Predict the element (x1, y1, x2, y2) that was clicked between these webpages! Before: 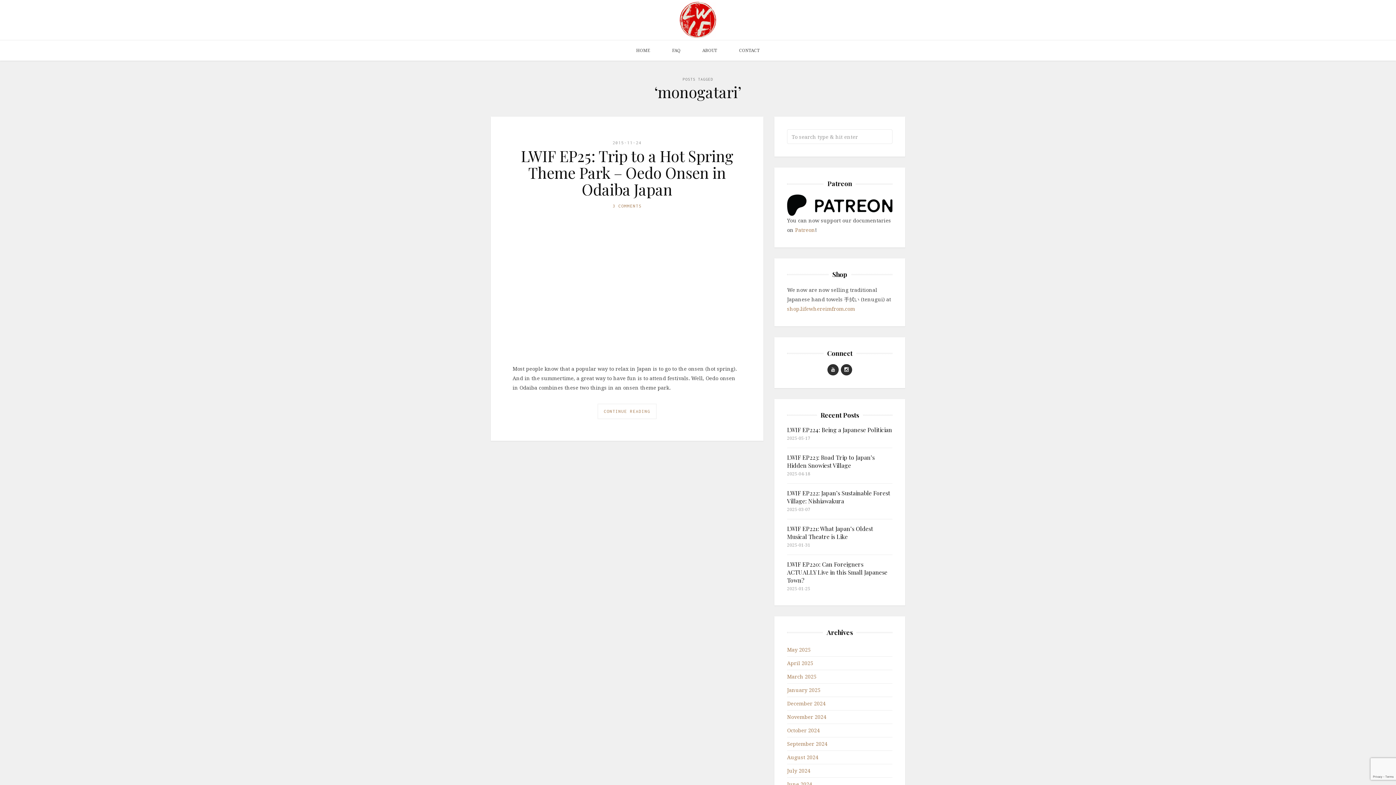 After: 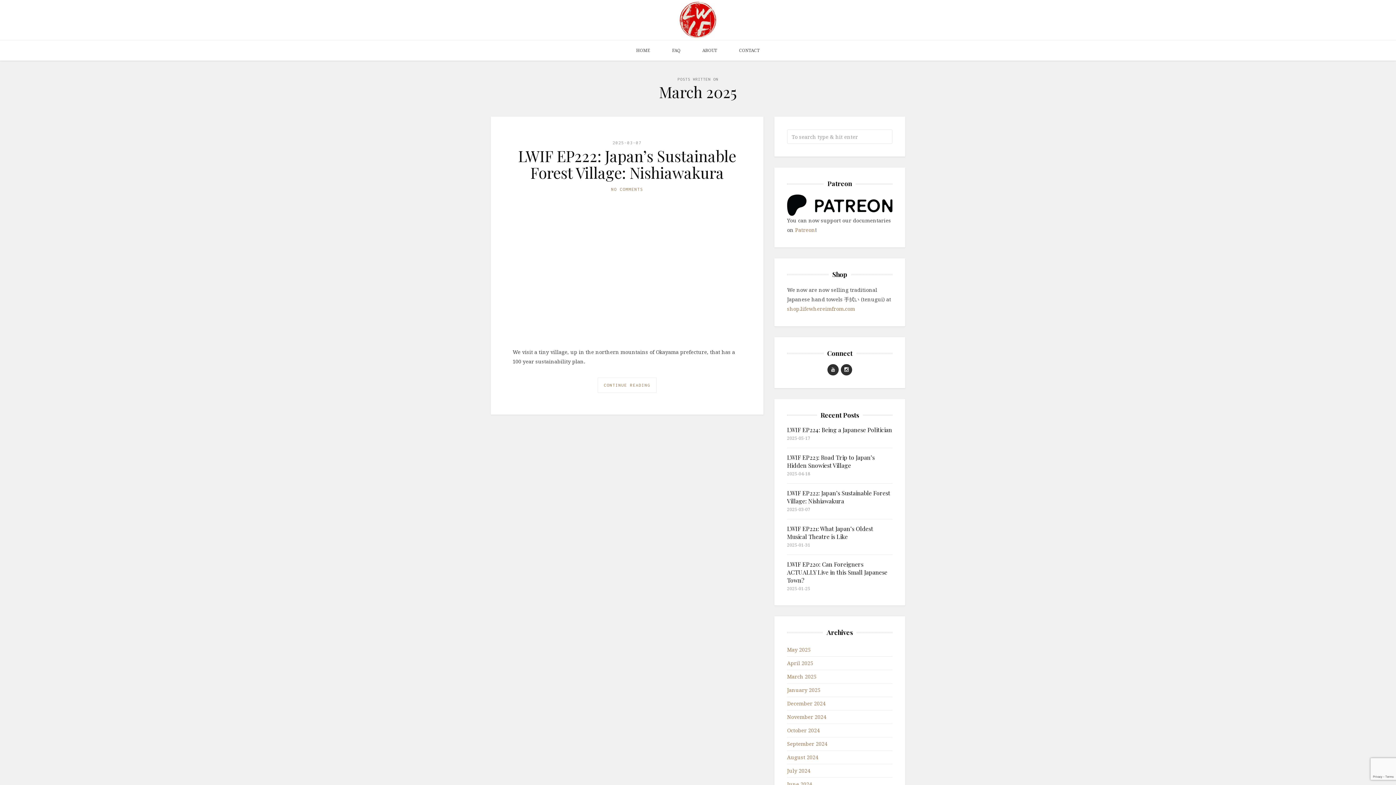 Action: bbox: (787, 673, 816, 680) label: March 2025